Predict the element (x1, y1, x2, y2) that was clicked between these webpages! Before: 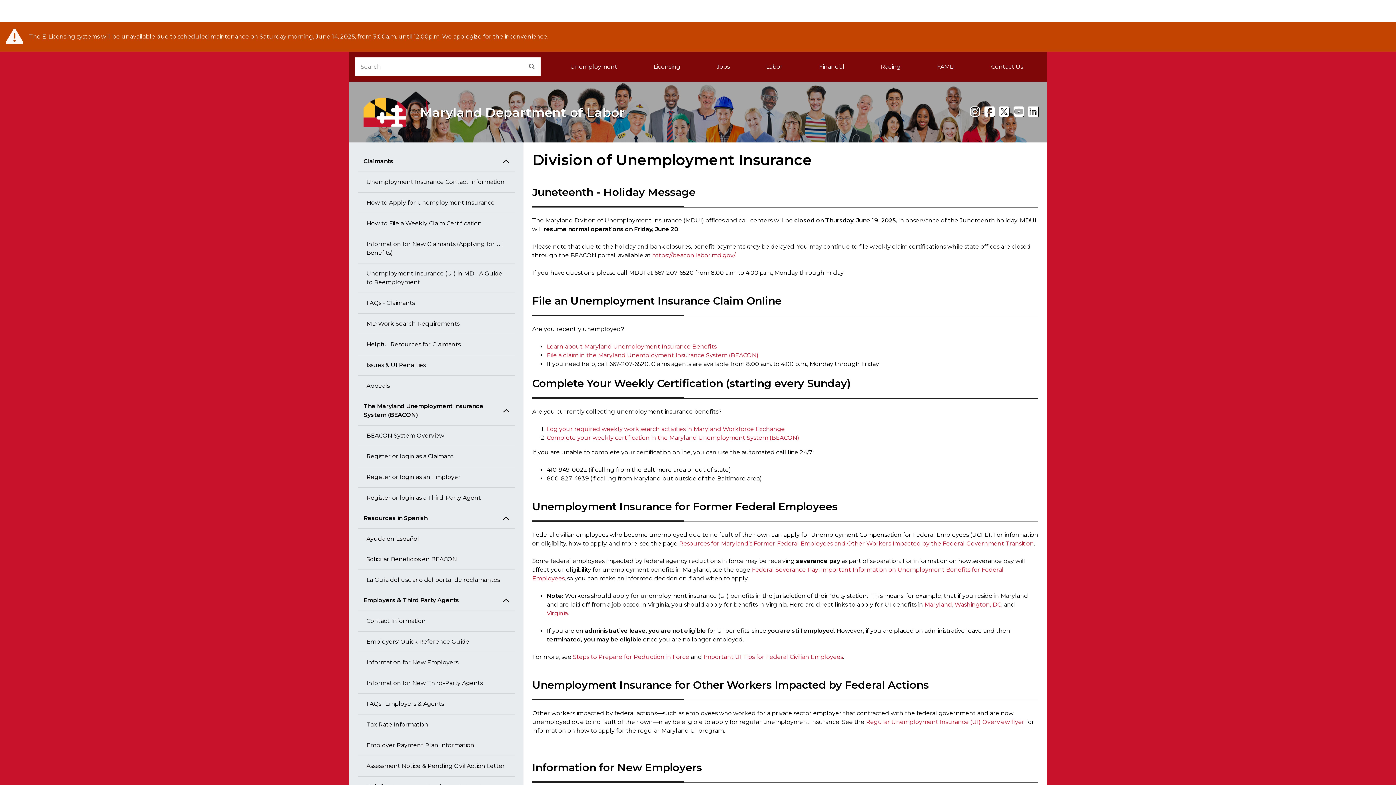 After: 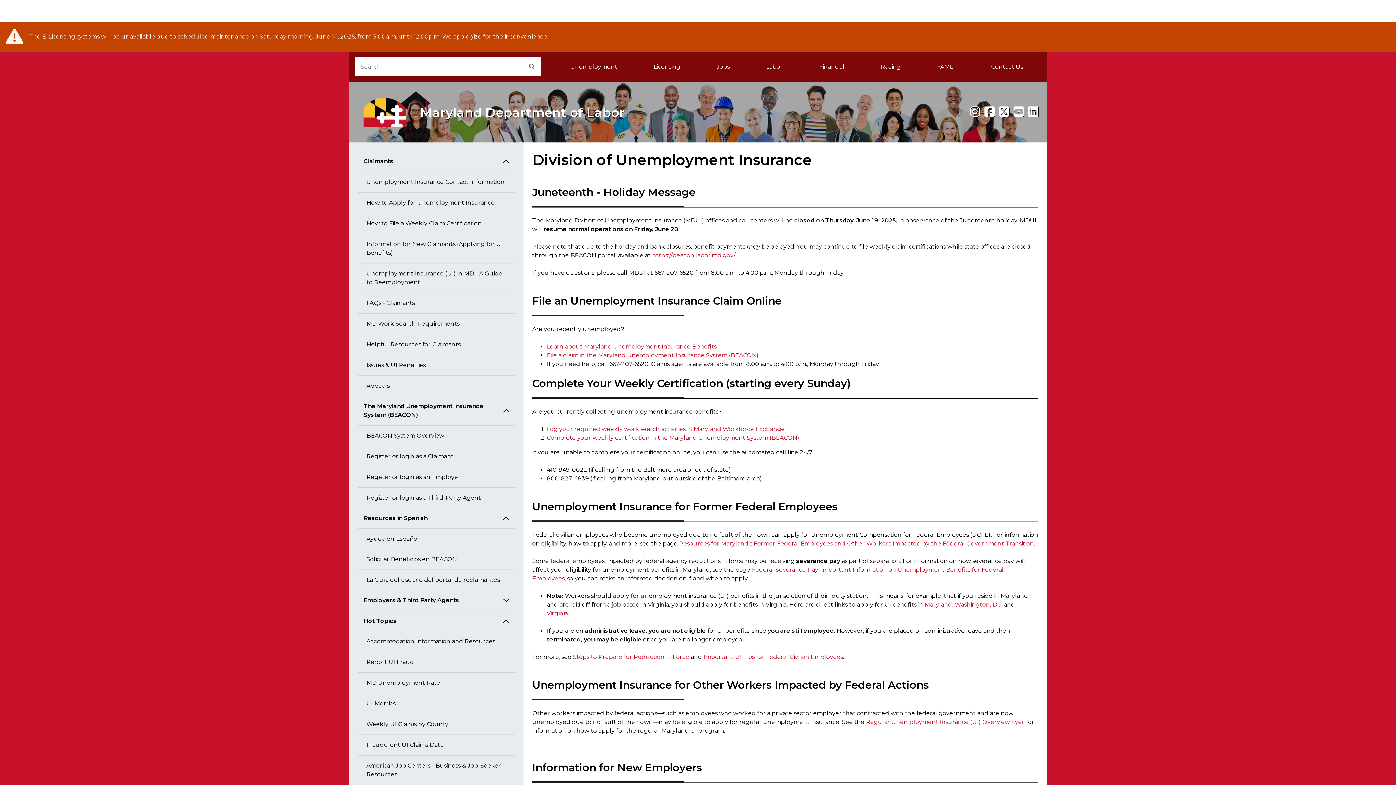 Action: bbox: (357, 590, 514, 611) label: Employers & Third Party Agents